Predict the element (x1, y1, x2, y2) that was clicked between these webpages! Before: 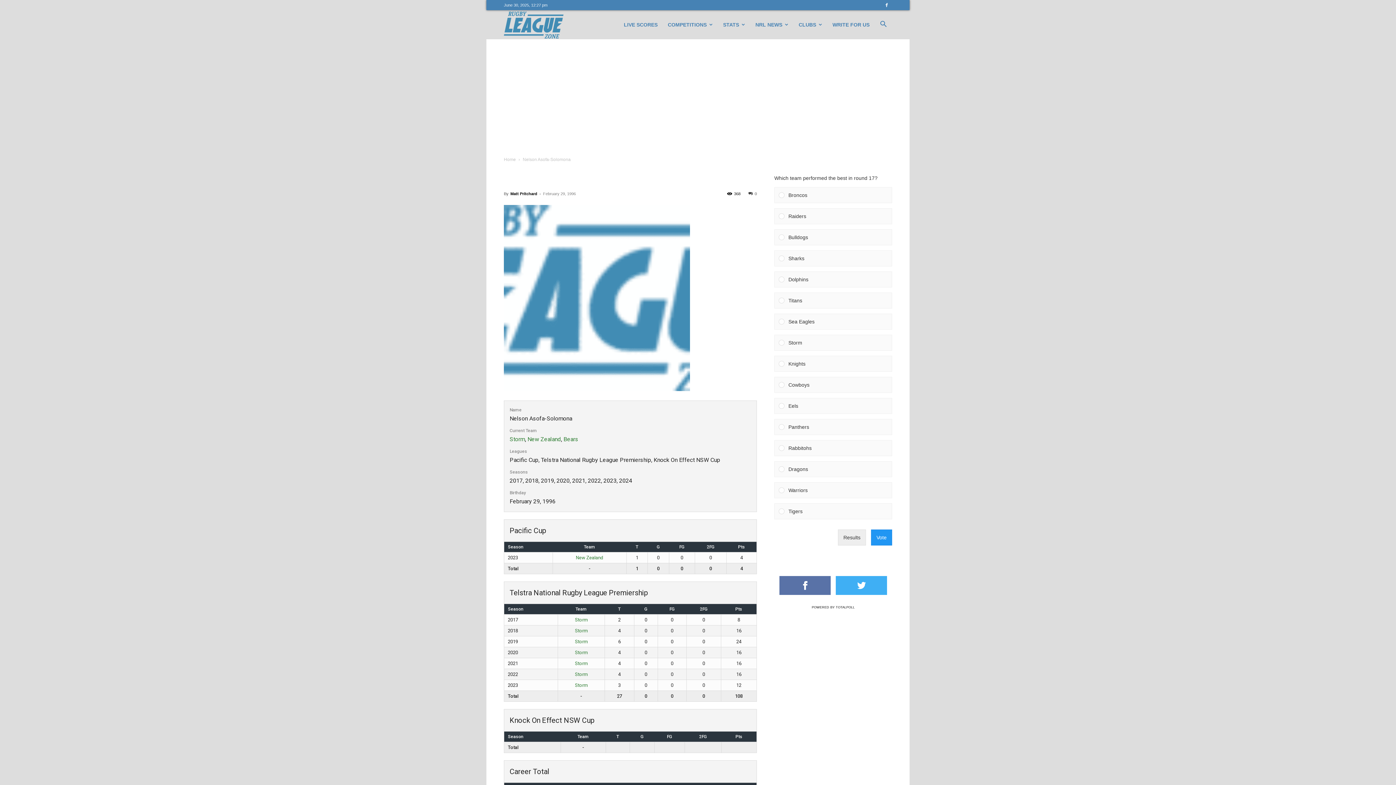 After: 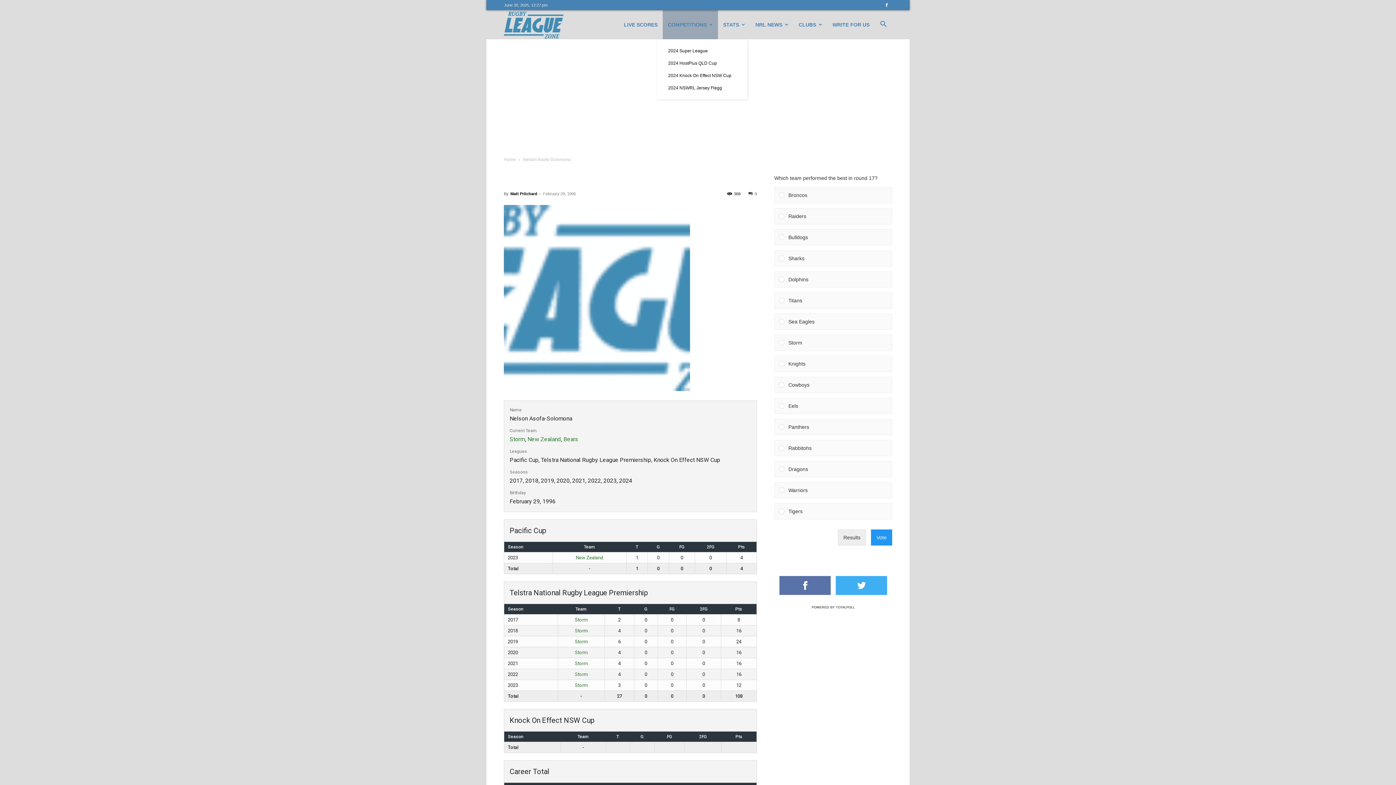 Action: label: COMPETITIONS bbox: (662, 10, 718, 39)